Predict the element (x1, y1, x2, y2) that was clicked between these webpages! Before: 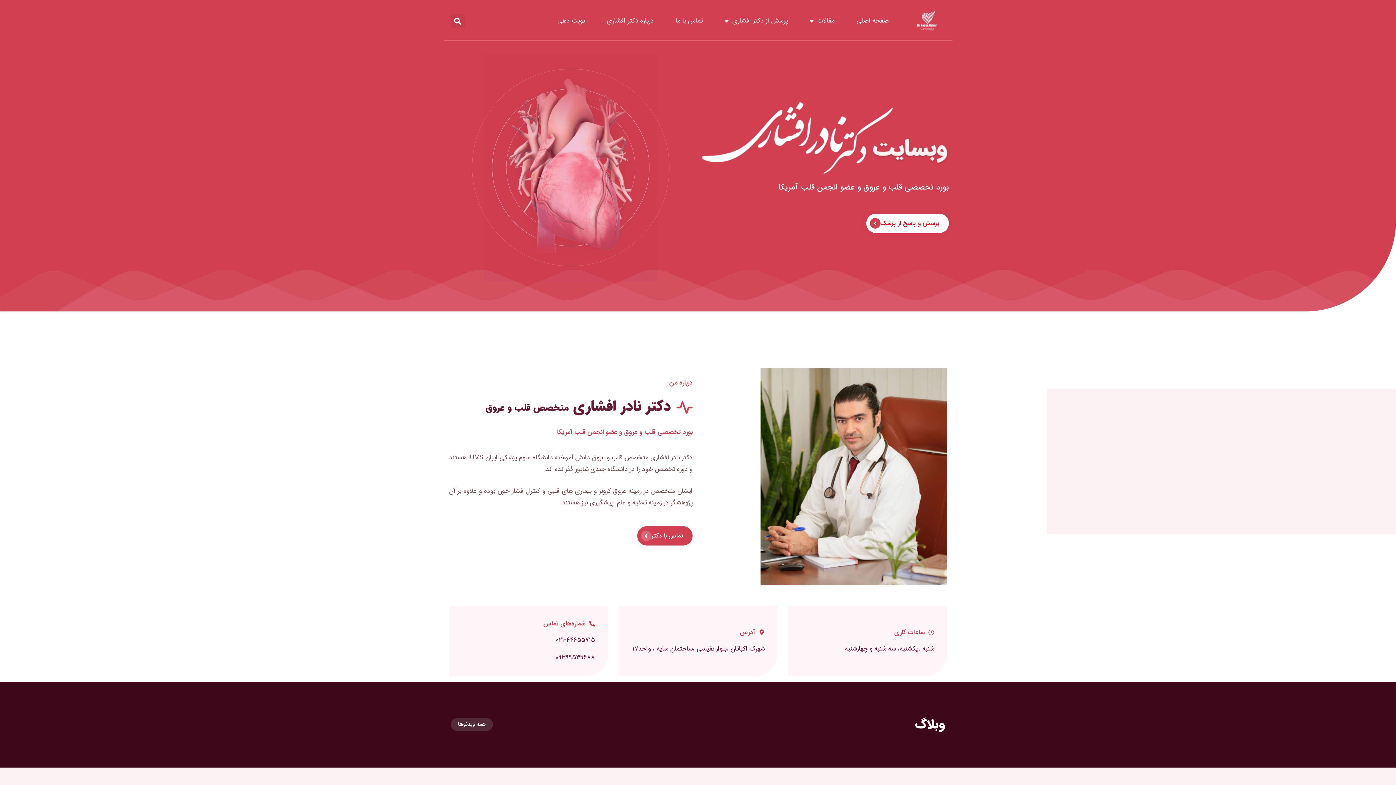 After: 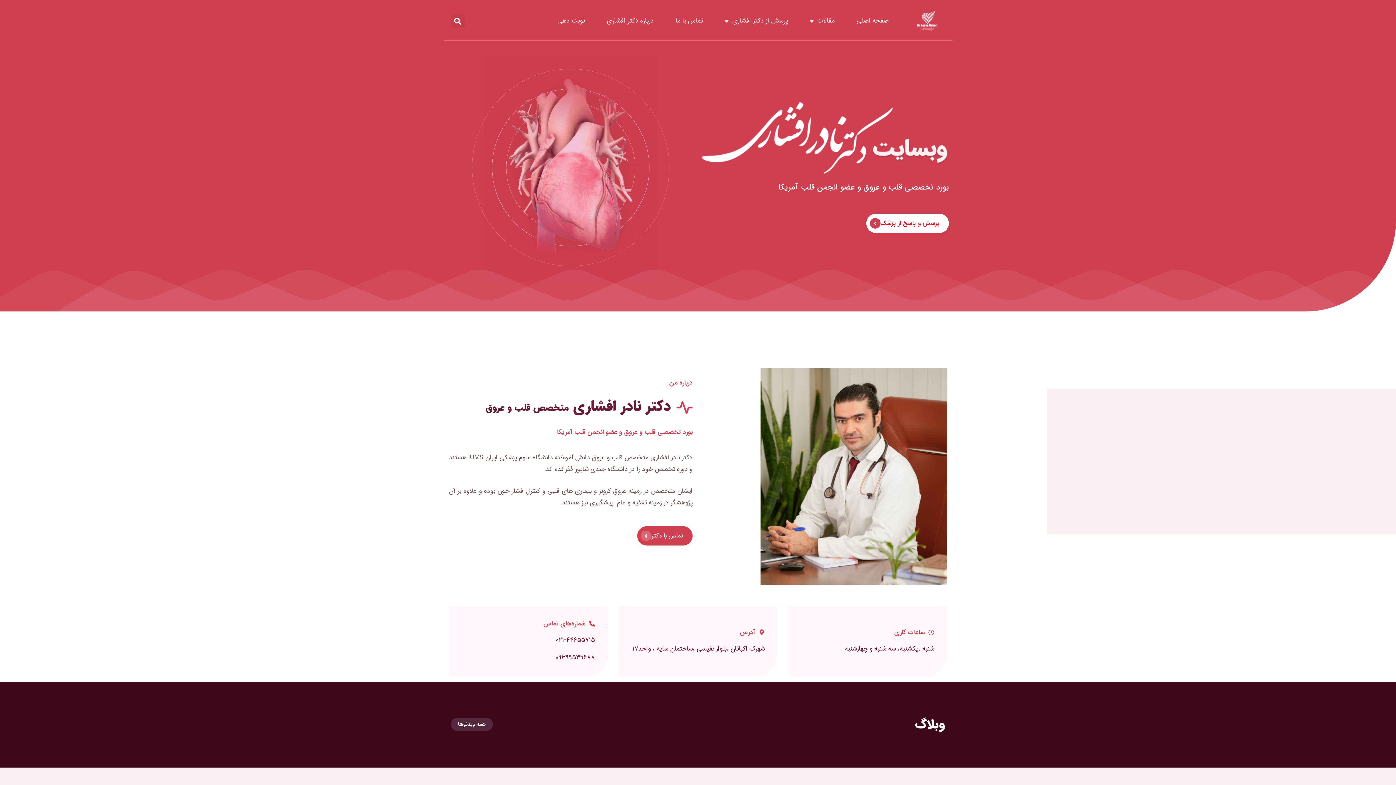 Action: bbox: (917, 11, 937, 30)